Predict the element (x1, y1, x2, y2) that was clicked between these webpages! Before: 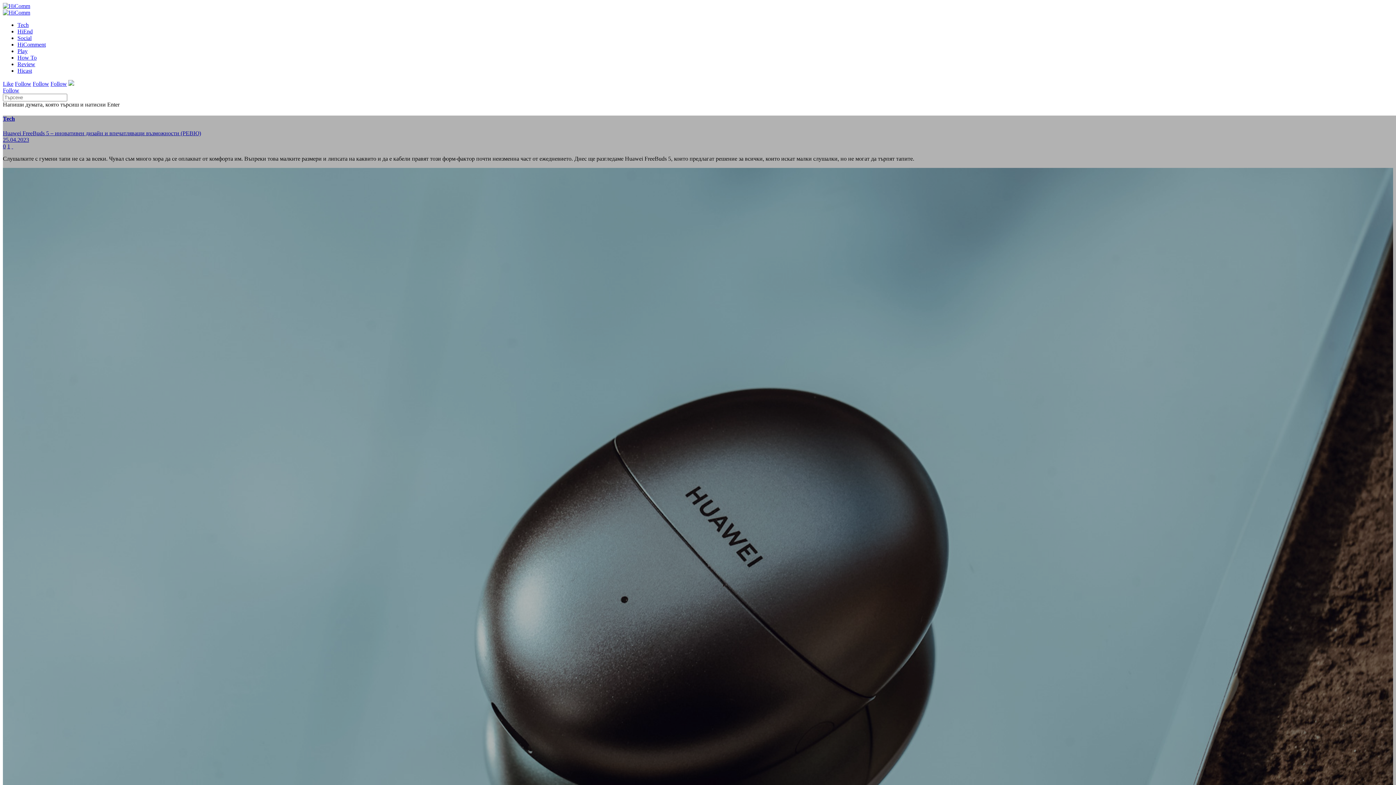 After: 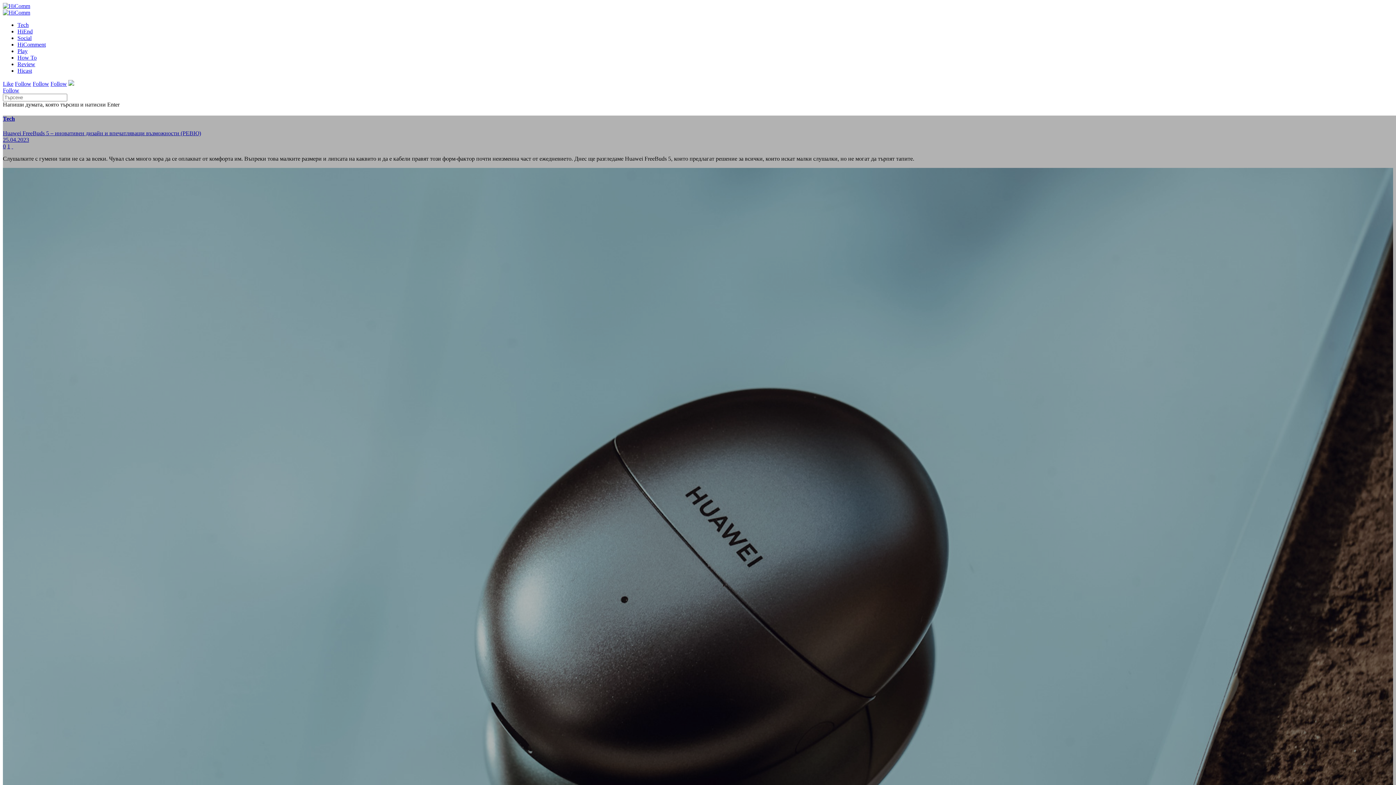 Action: label: Follow bbox: (50, 80, 66, 86)